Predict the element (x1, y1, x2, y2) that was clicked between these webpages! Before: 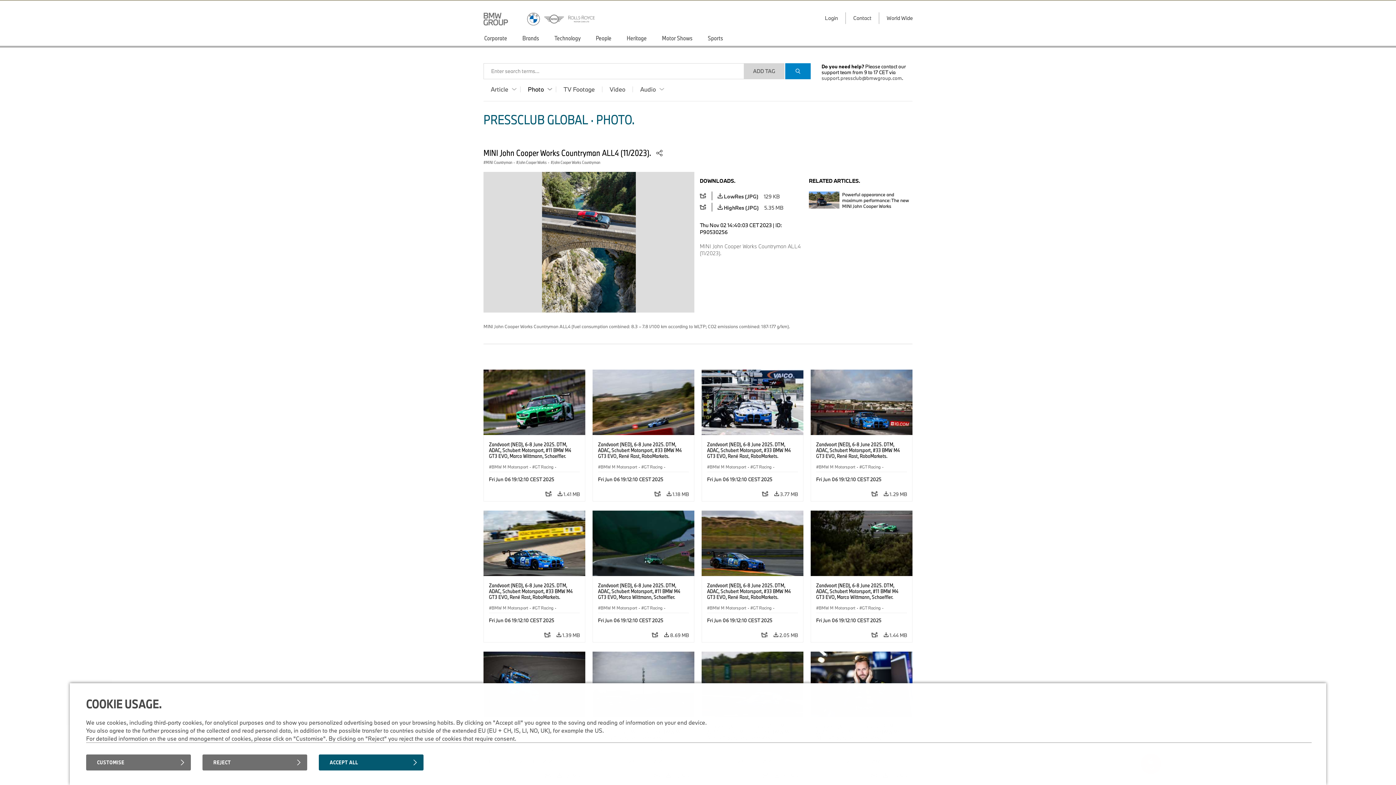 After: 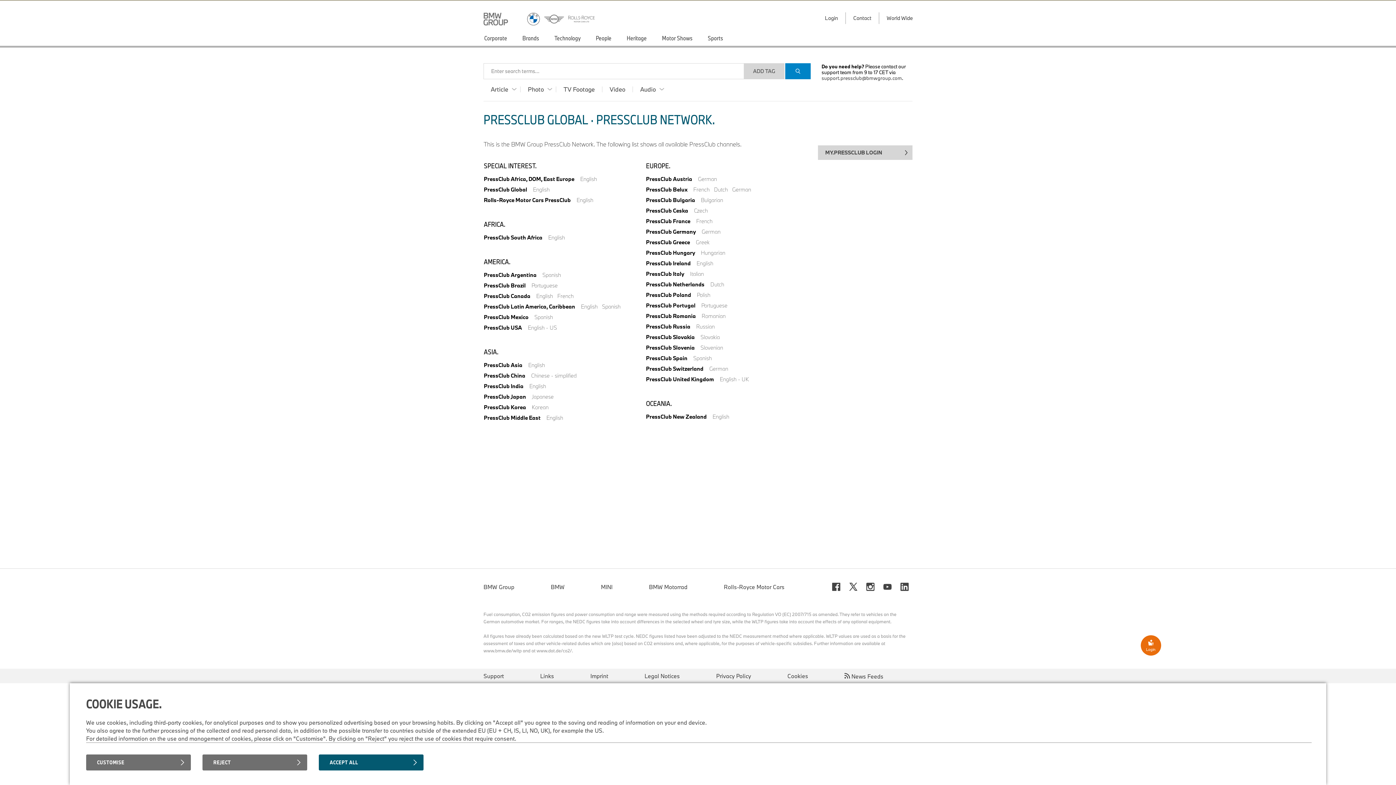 Action: label: World Wide bbox: (878, 12, 920, 24)